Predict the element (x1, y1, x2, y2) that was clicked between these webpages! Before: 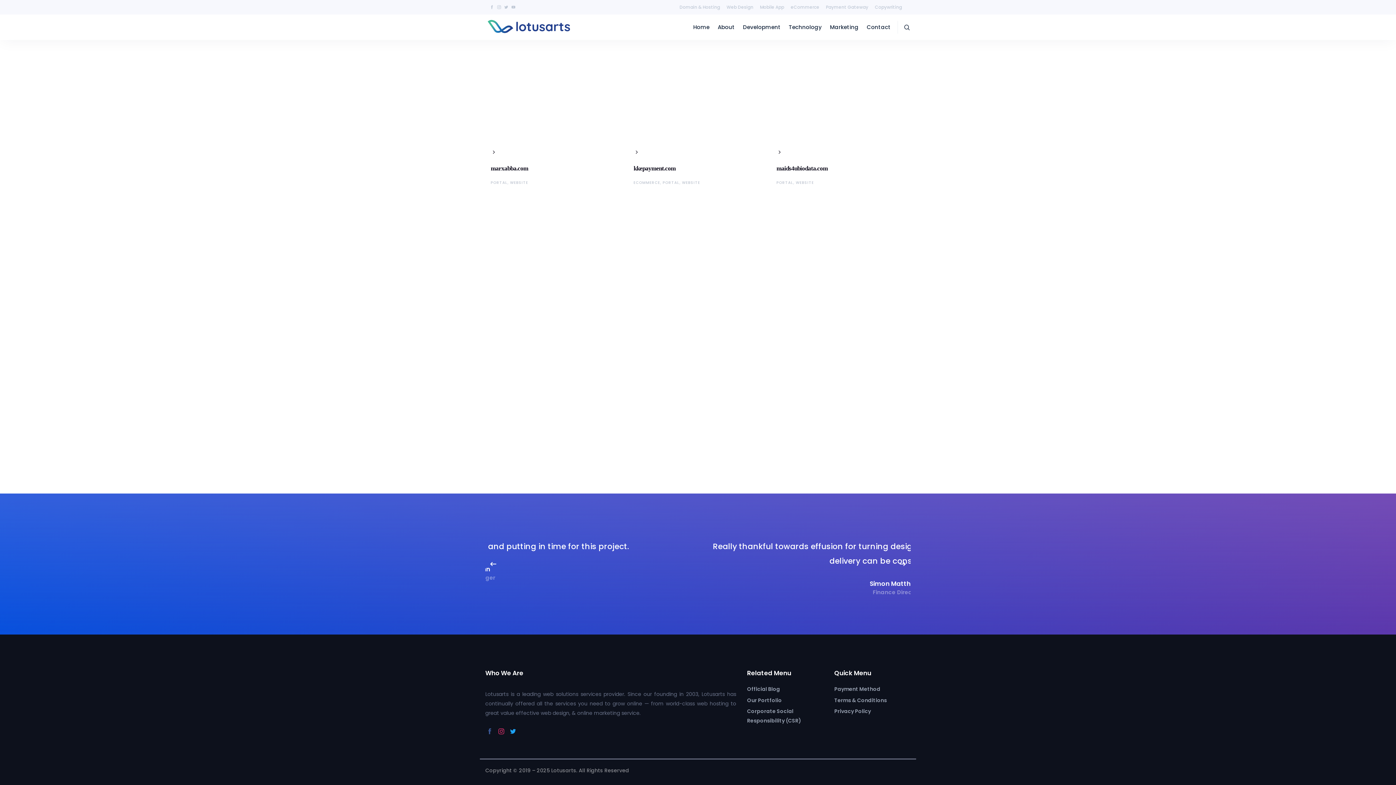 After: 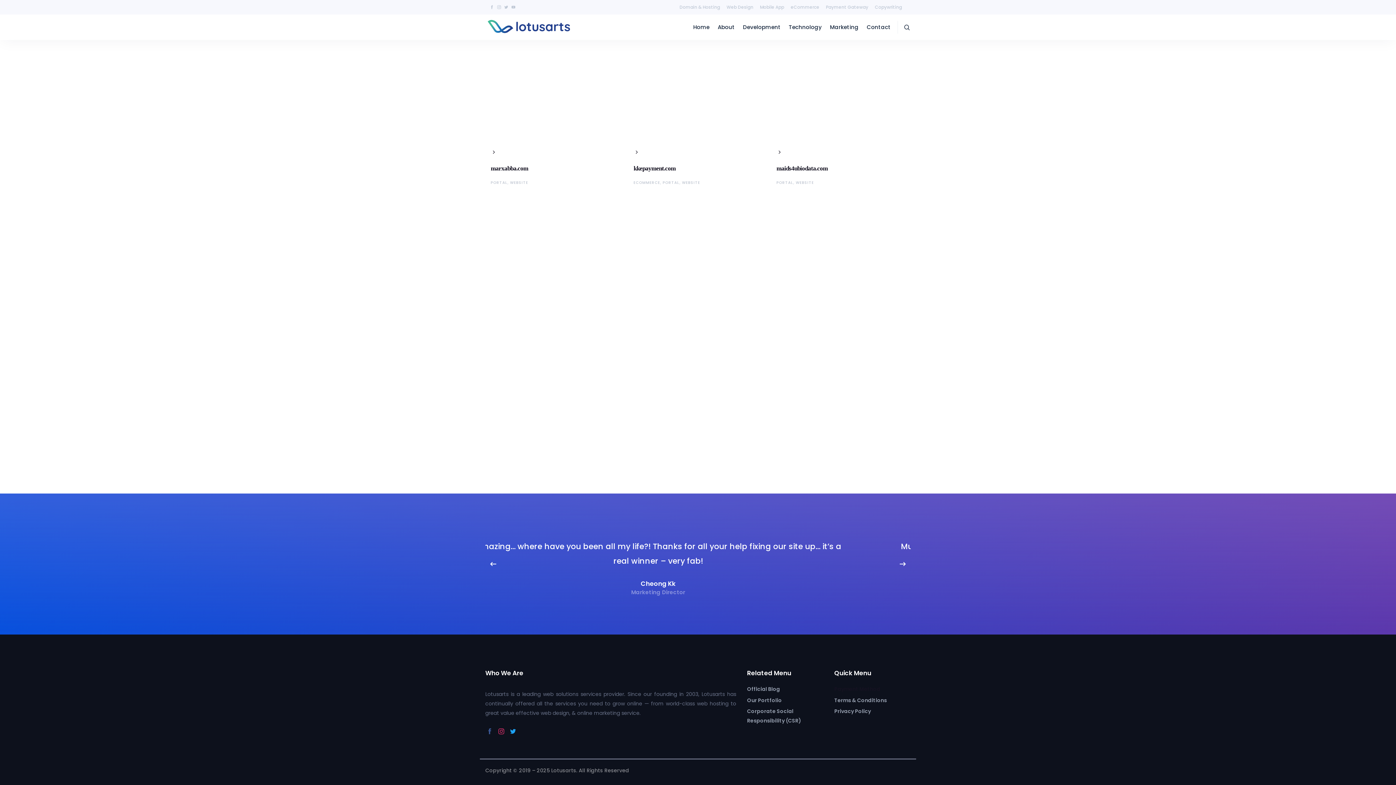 Action: label: Payment Method bbox: (834, 684, 910, 694)